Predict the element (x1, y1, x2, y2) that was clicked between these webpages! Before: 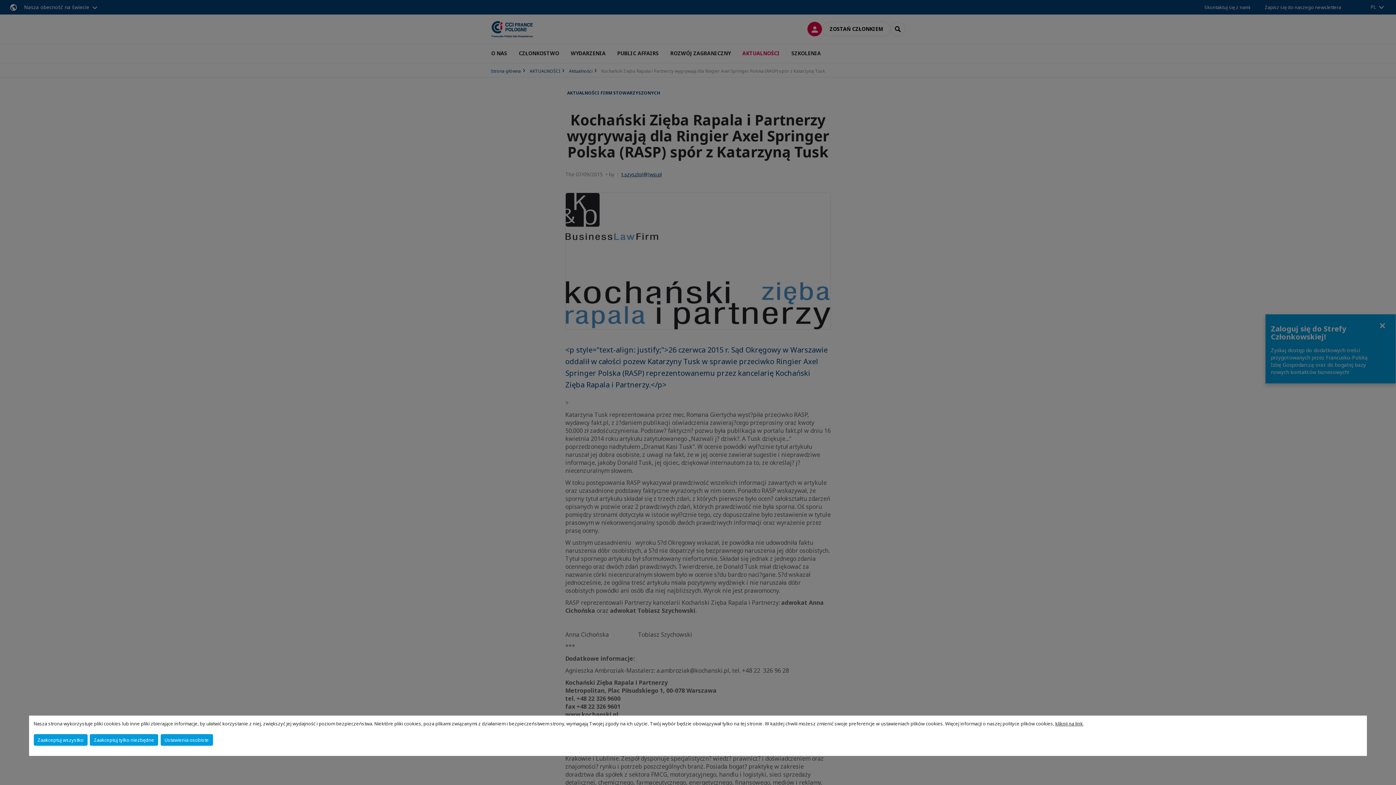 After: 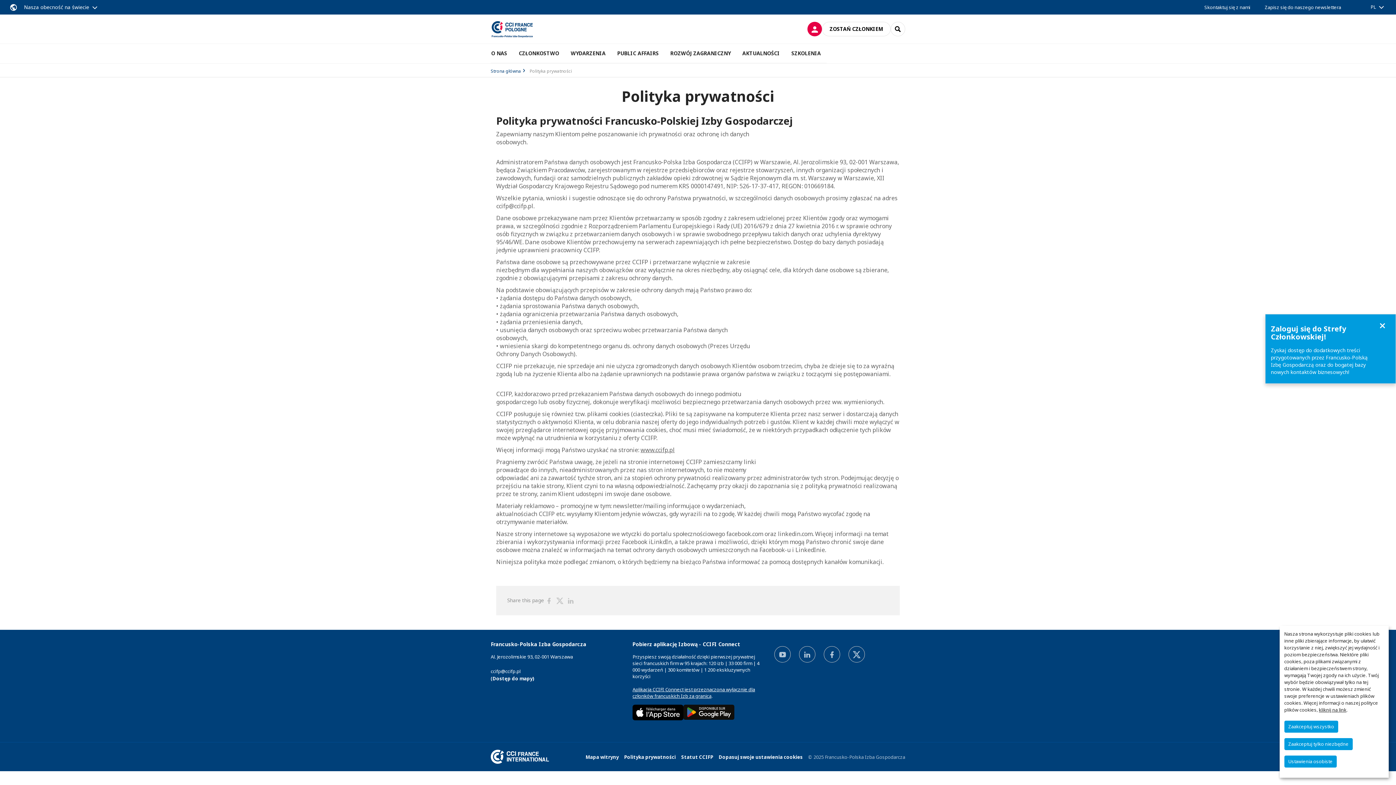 Action: bbox: (1055, 720, 1083, 727) label: kliknij na link